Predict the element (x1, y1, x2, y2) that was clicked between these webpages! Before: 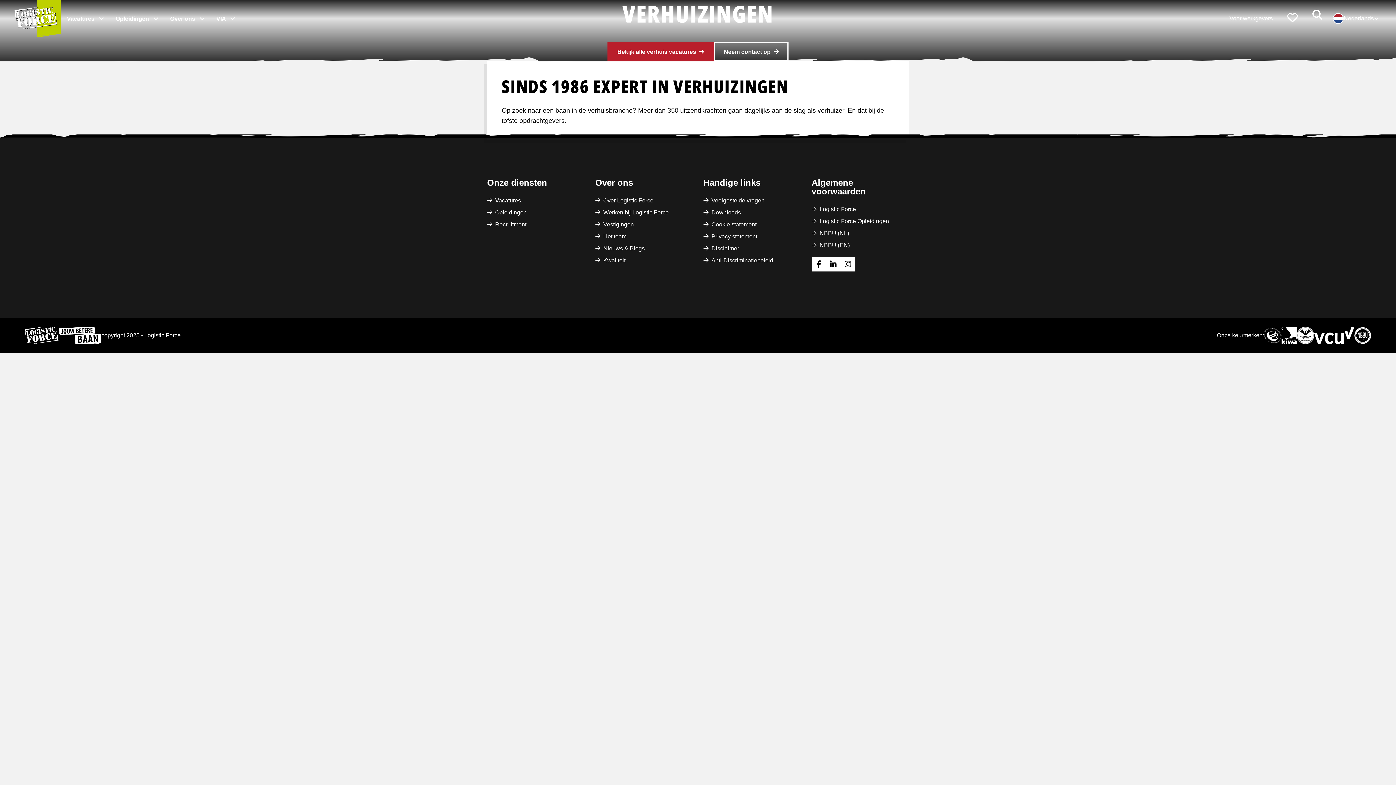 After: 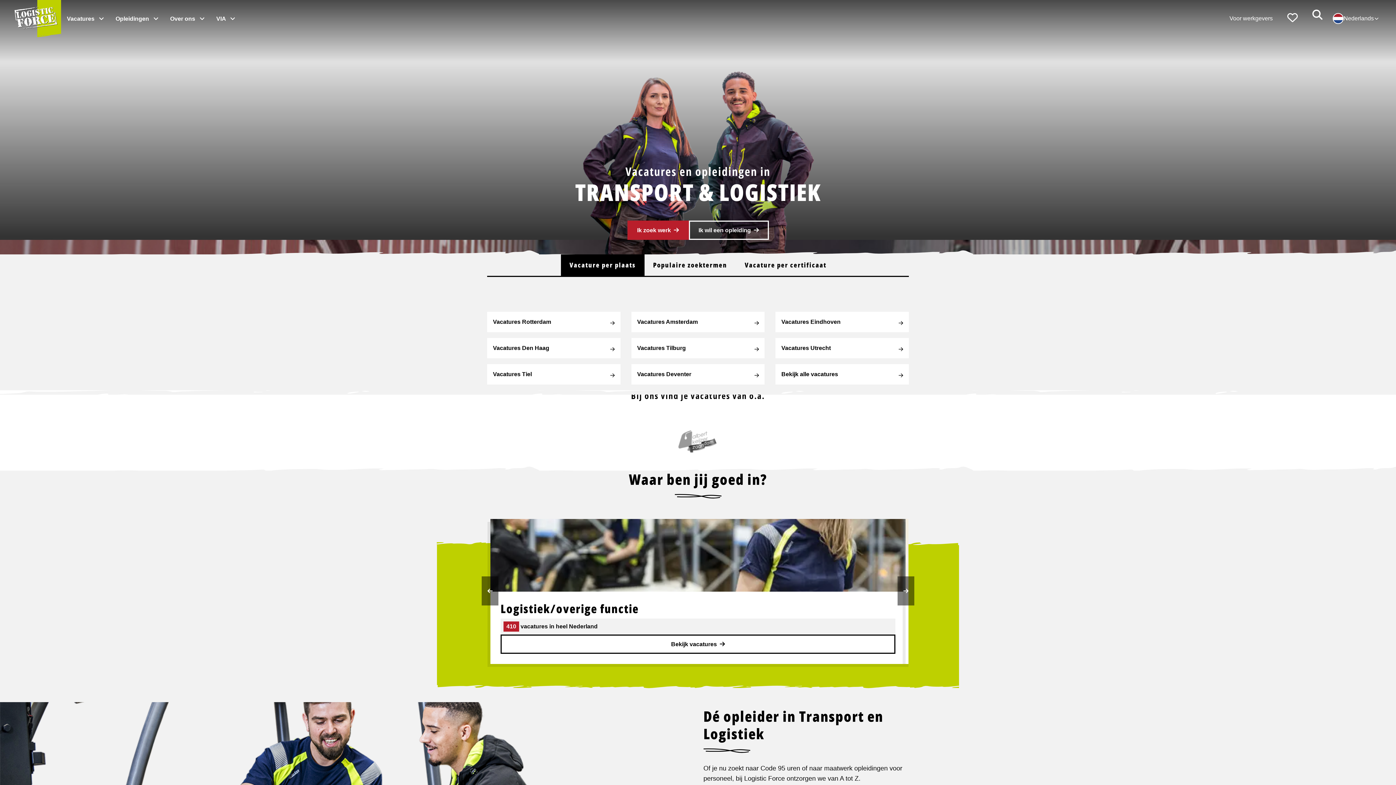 Action: bbox: (14, 0, 61, 37) label: Logistic Force